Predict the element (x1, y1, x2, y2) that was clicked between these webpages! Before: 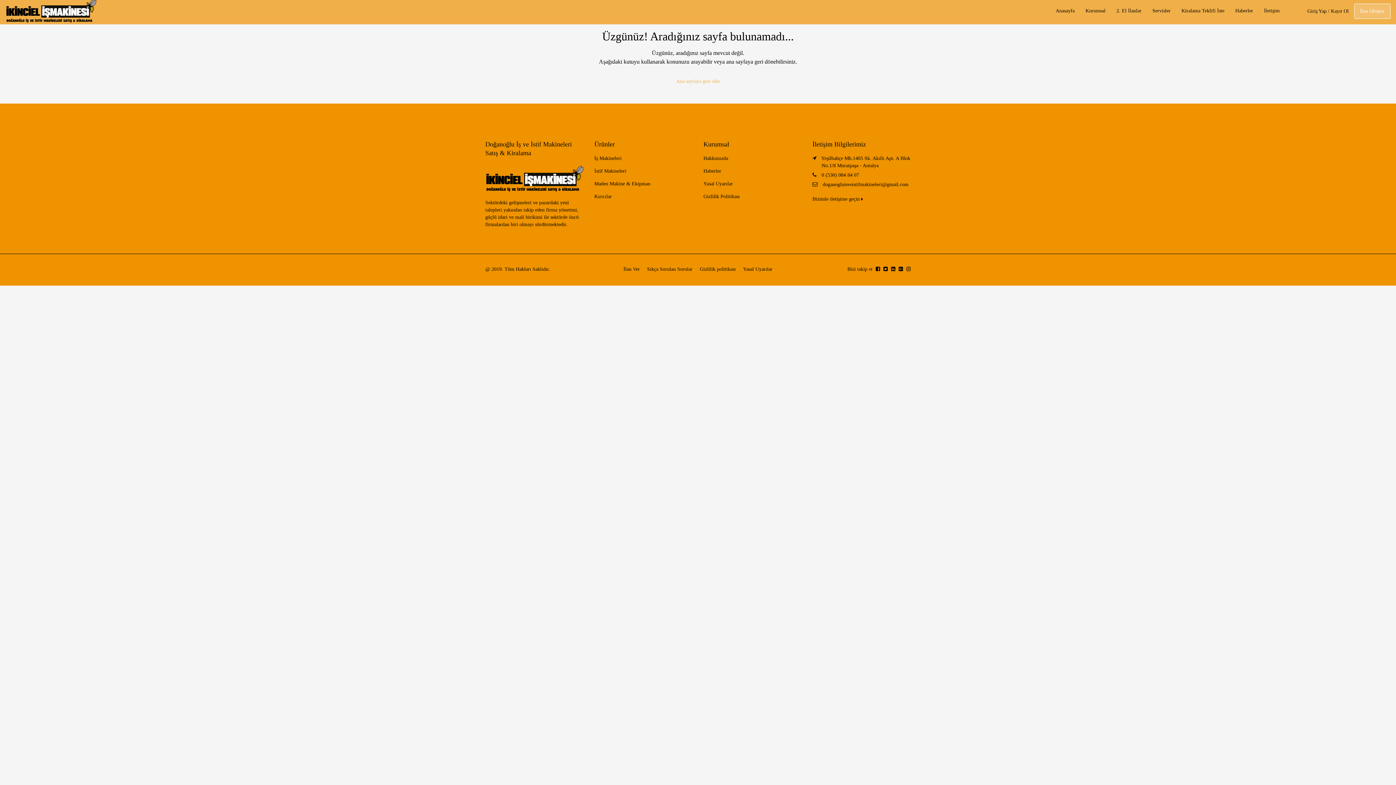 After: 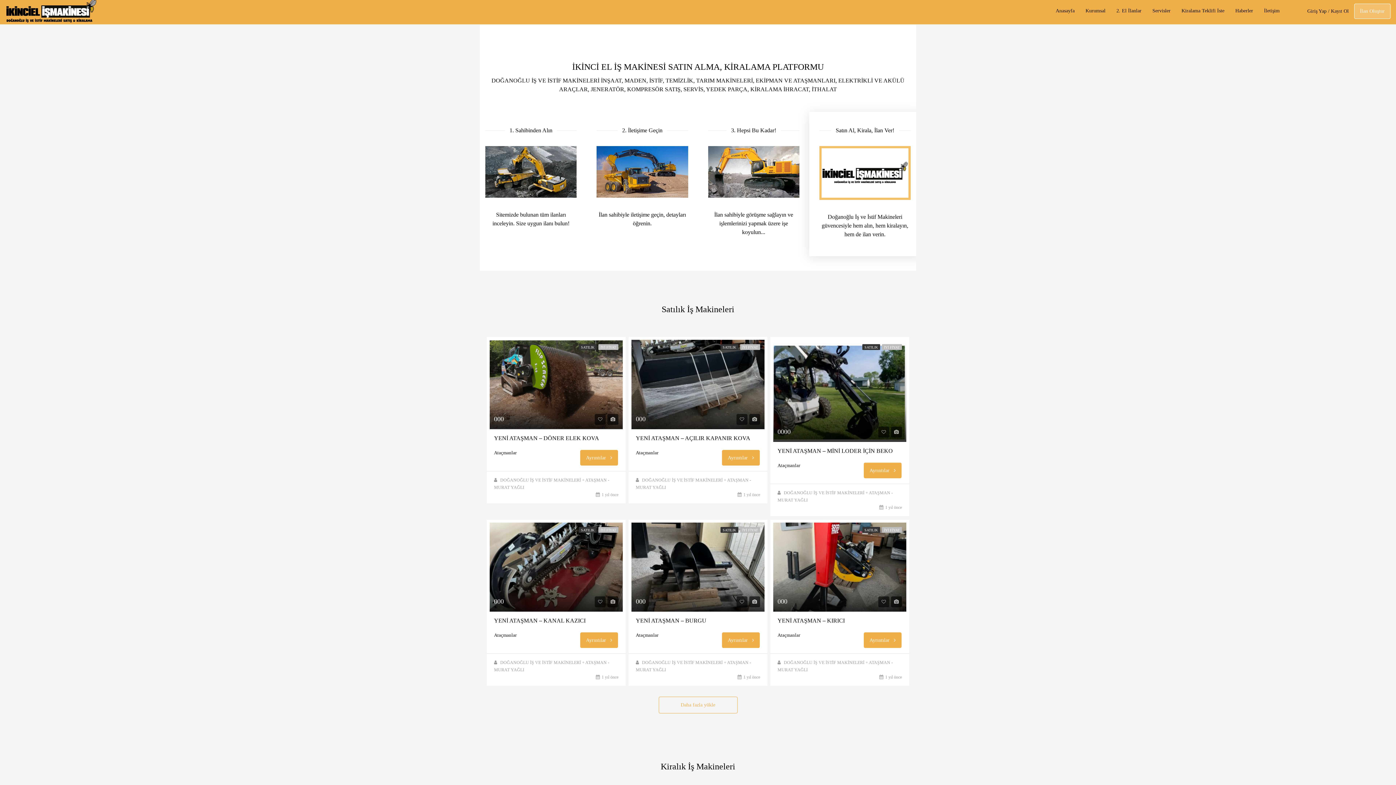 Action: label: Ana sayfaya geri dön bbox: (670, 73, 725, 89)